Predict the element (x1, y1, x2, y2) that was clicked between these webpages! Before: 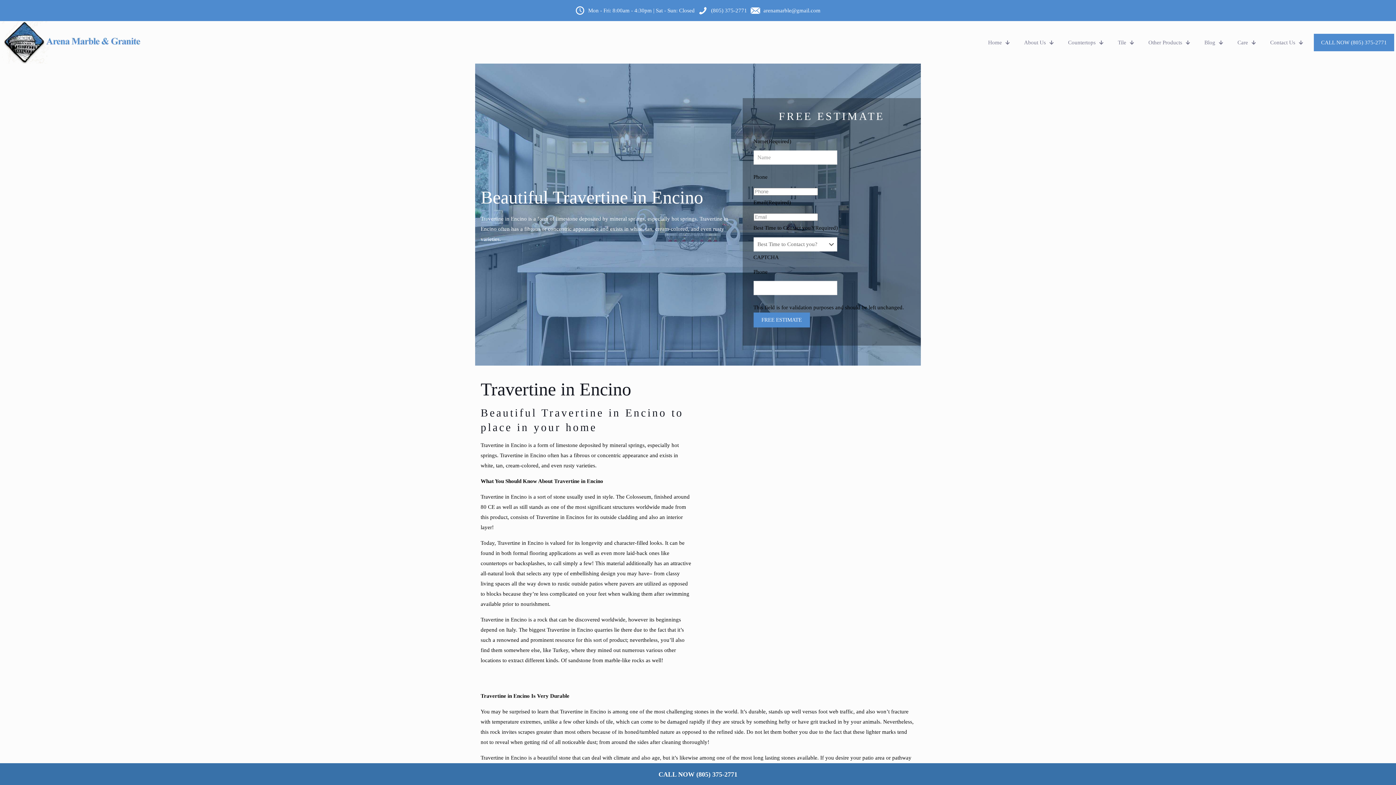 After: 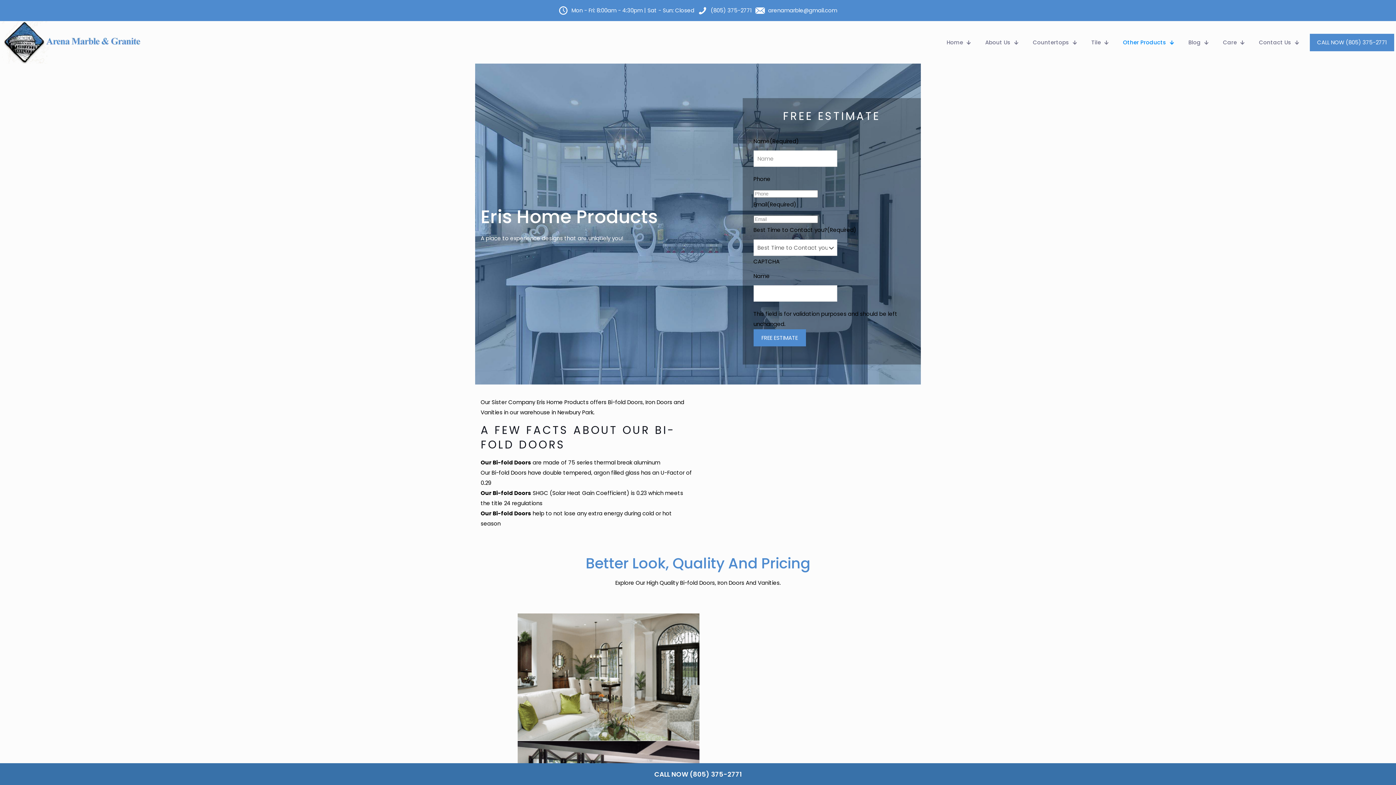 Action: bbox: (1141, 35, 1197, 49) label: Other Products